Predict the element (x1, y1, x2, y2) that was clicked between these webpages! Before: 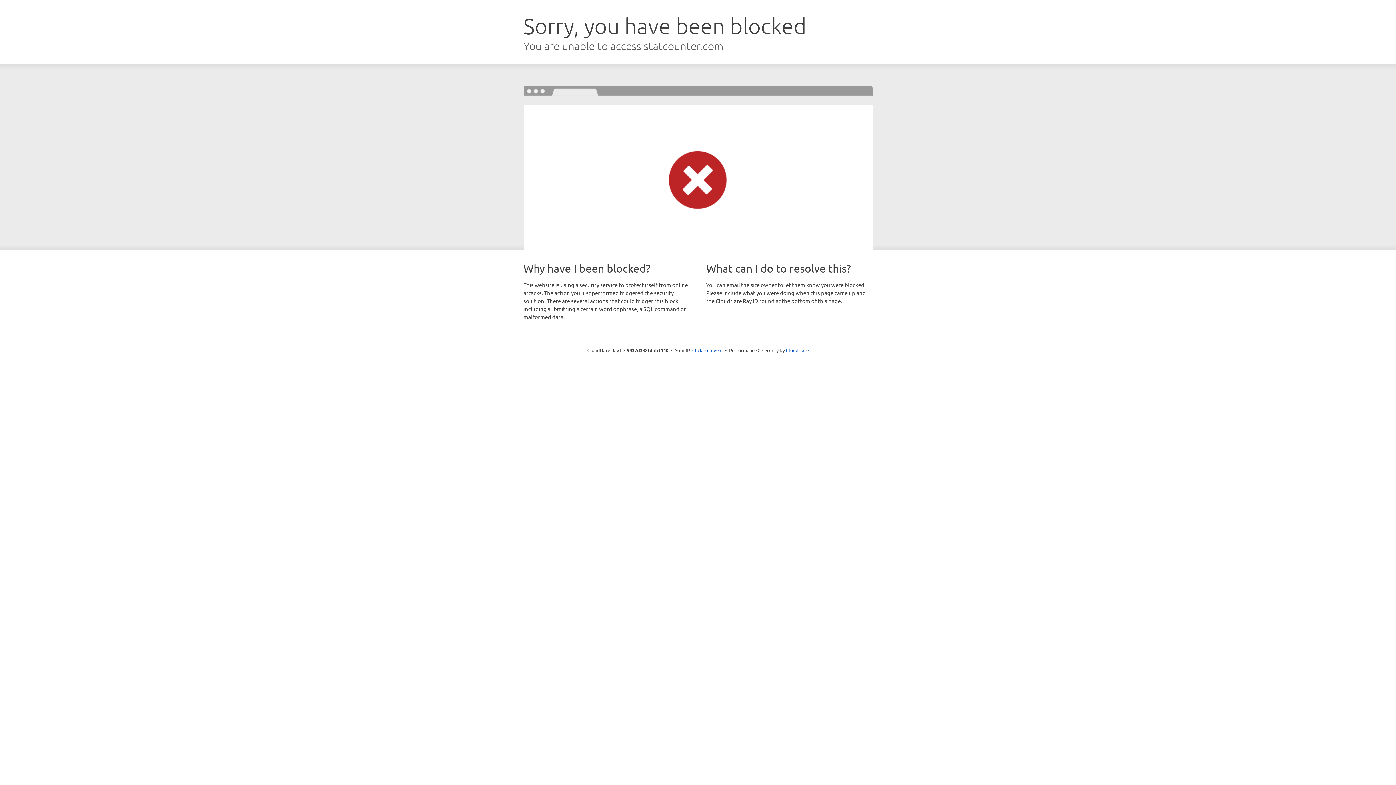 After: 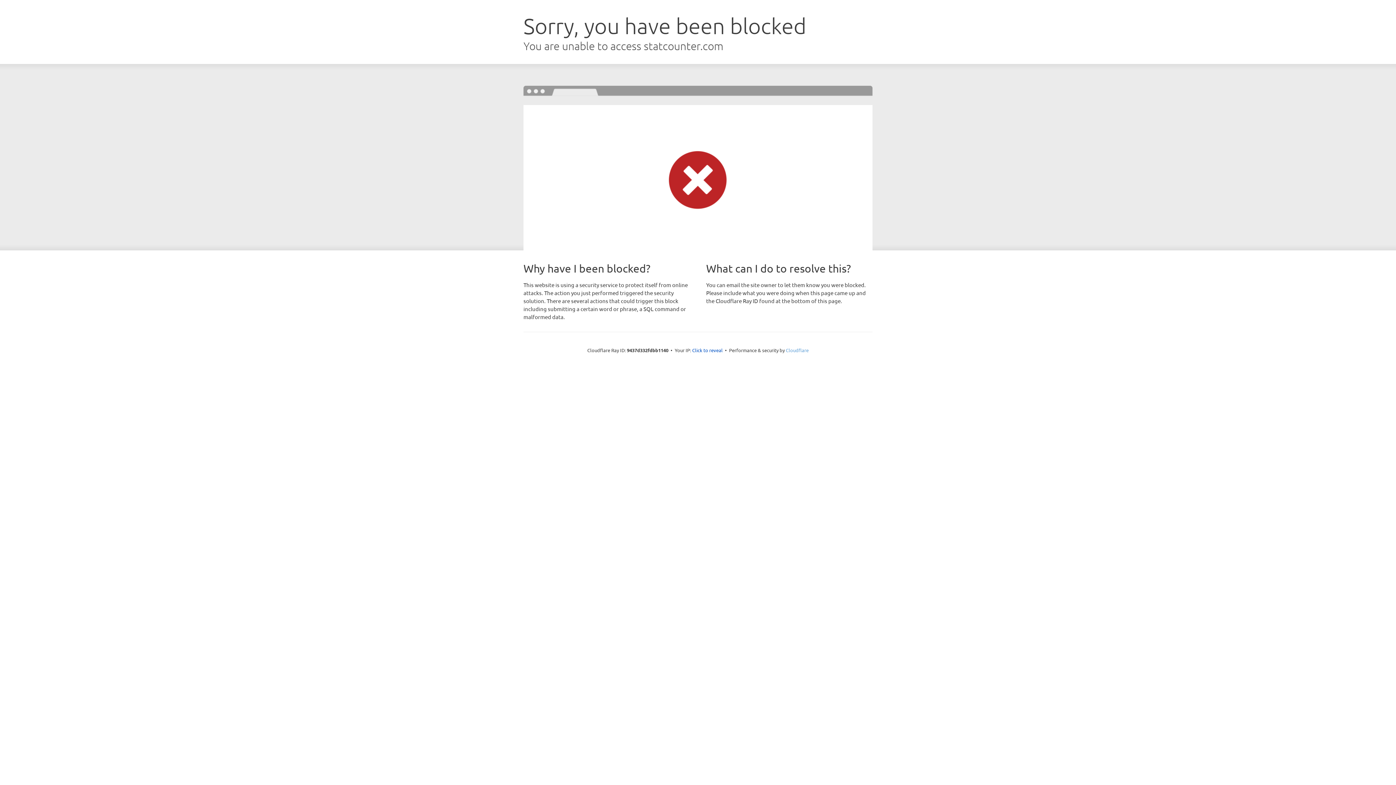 Action: bbox: (786, 347, 808, 353) label: Cloudflare